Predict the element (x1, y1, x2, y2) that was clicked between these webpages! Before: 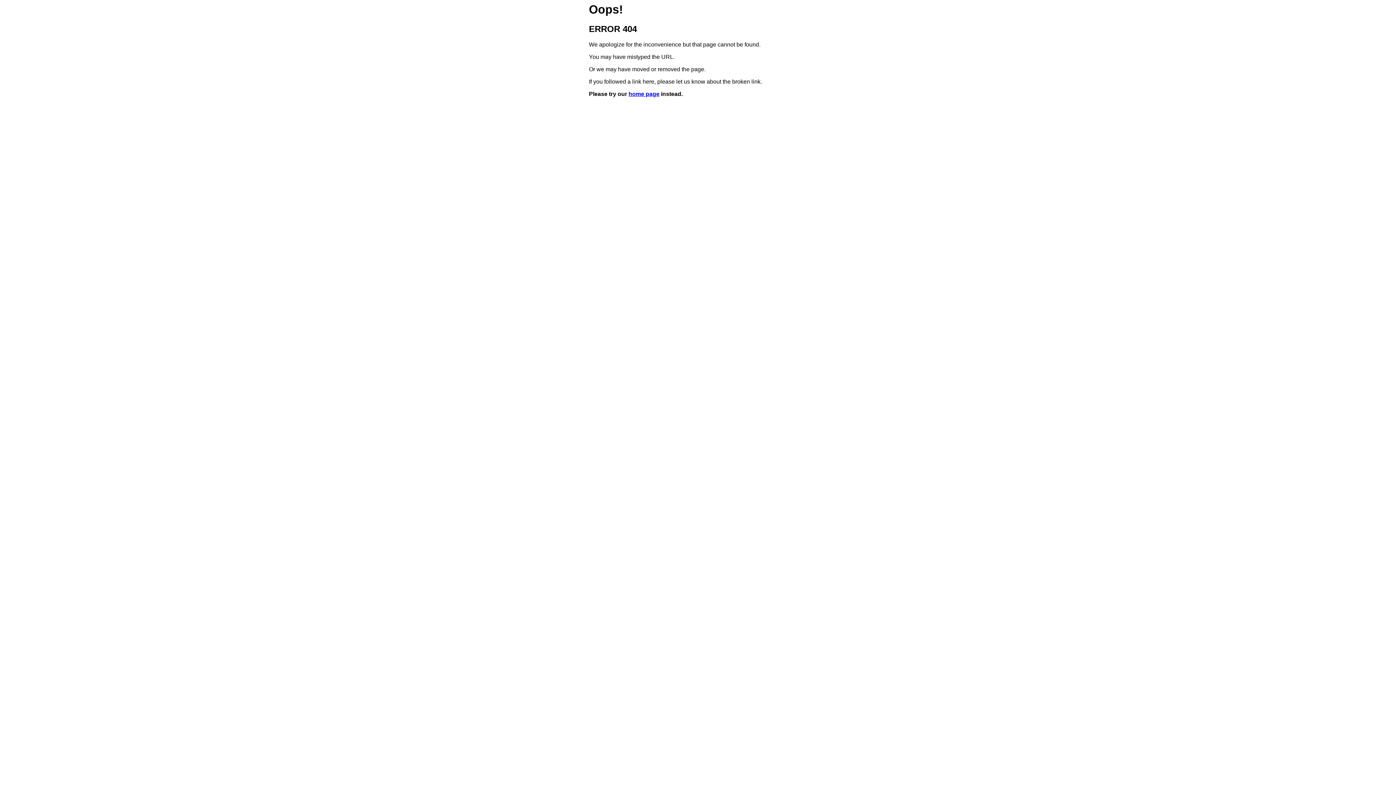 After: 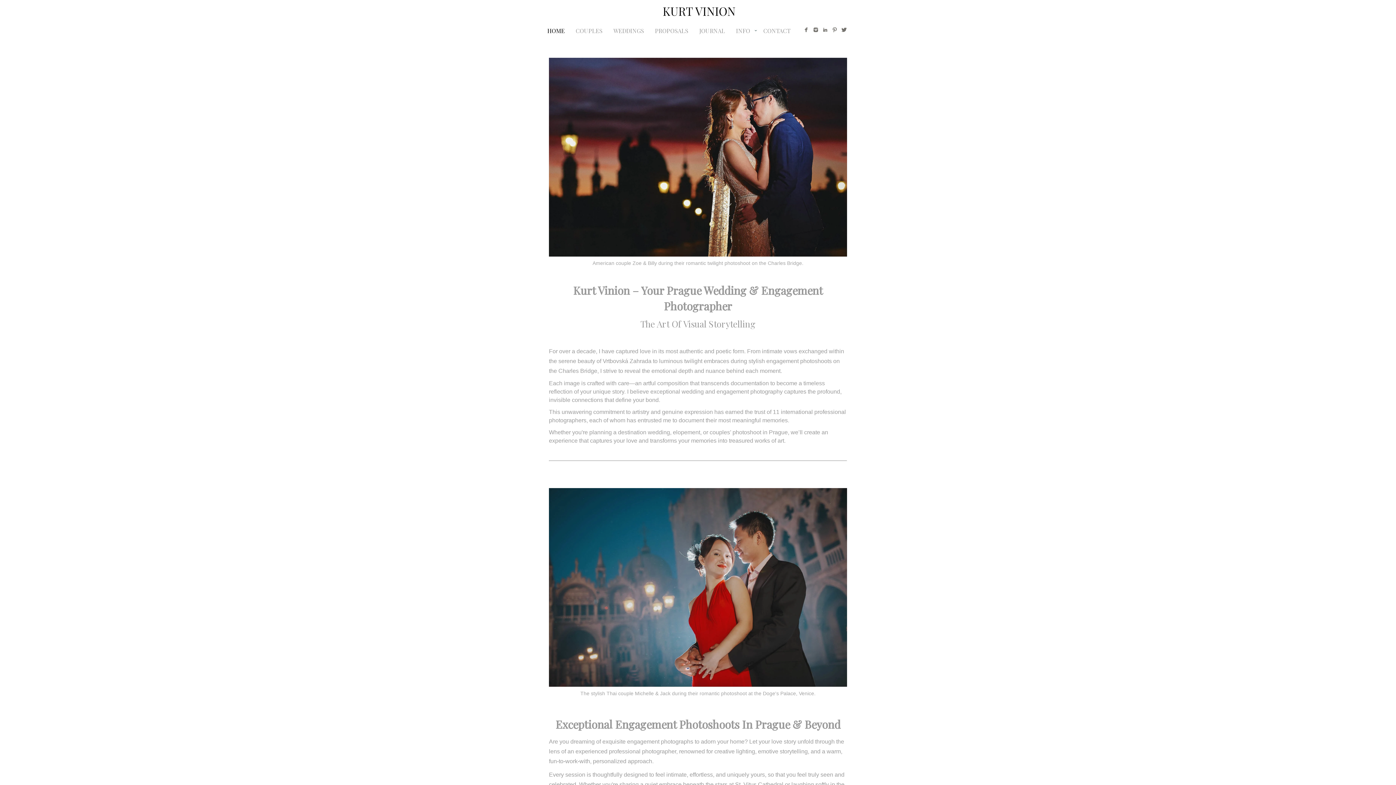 Action: label: home page bbox: (628, 91, 659, 97)